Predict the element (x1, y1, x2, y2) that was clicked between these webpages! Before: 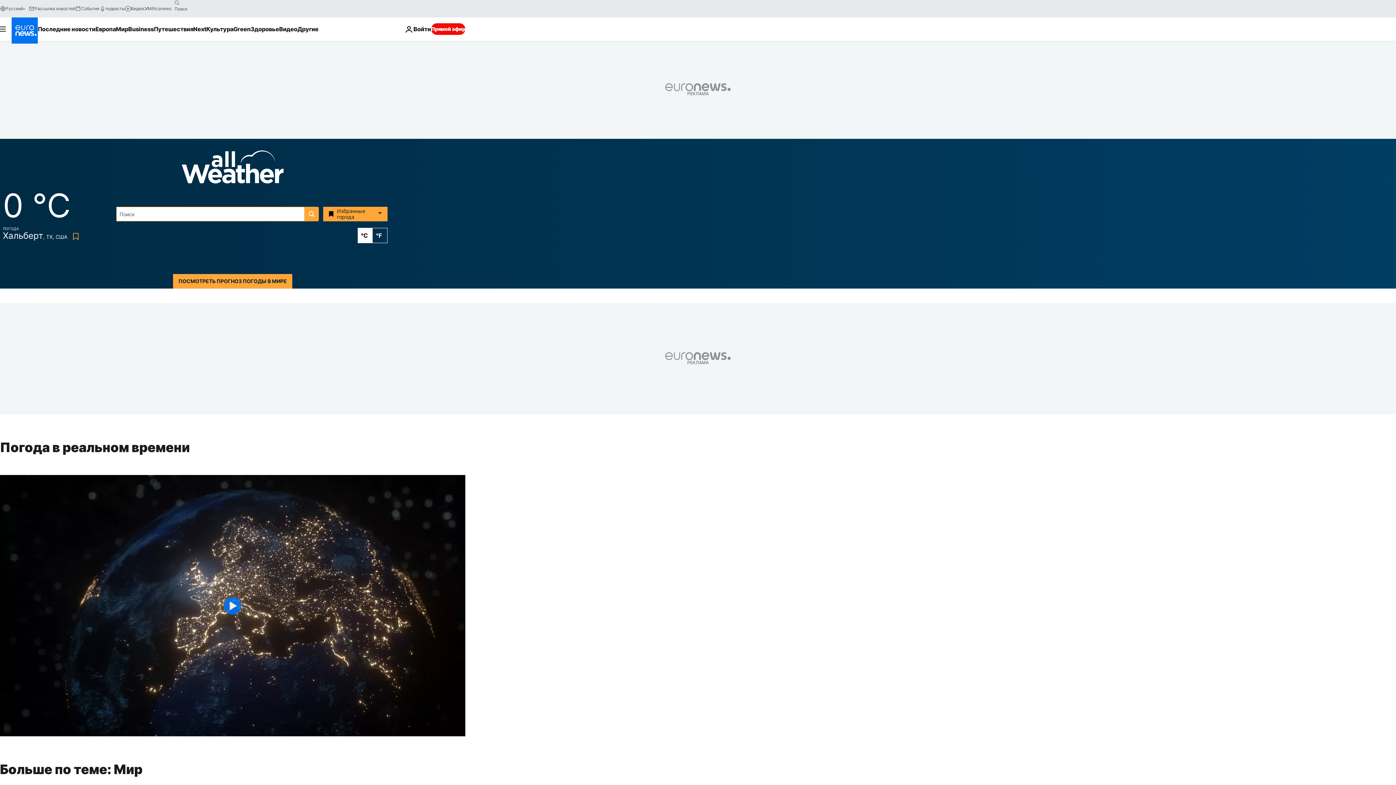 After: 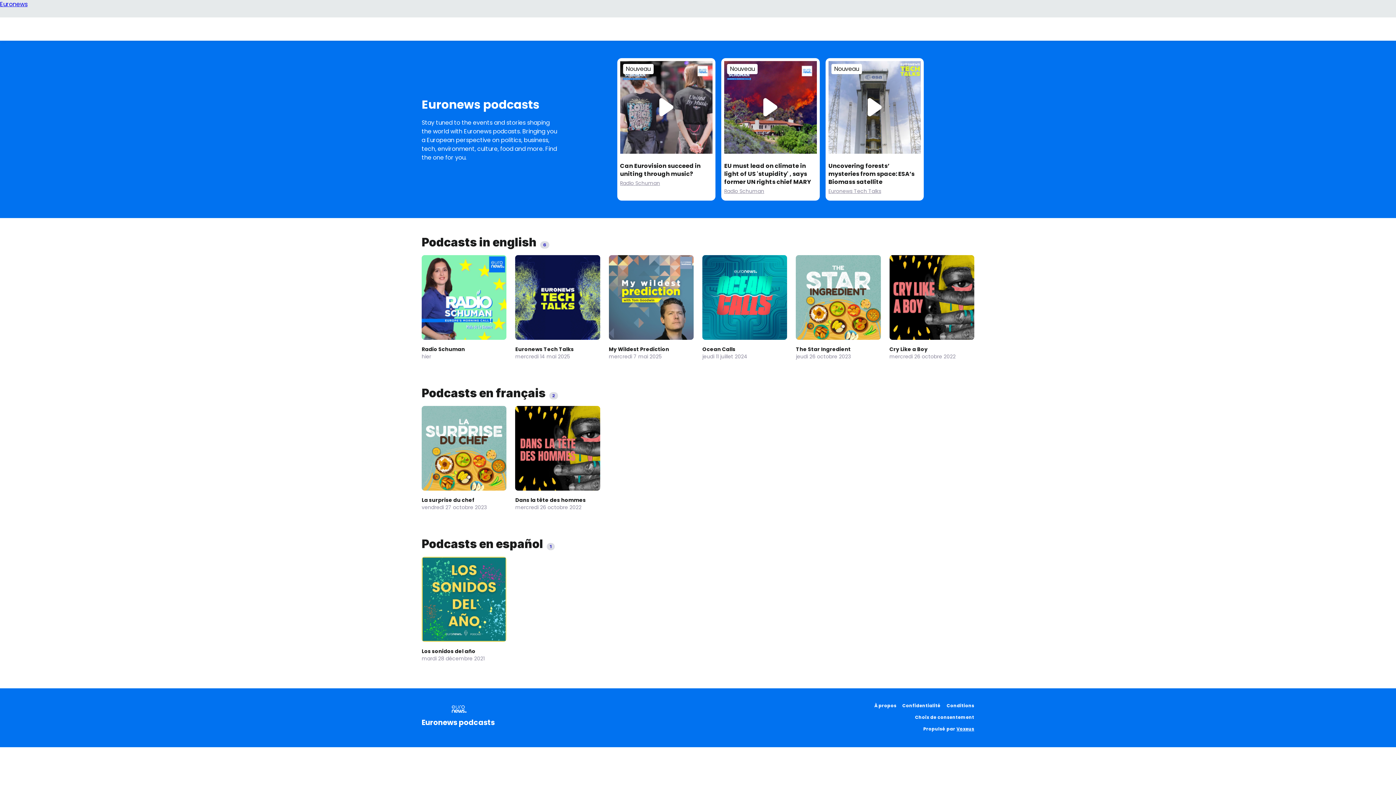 Action: bbox: (99, 5, 124, 11) label: подкасты